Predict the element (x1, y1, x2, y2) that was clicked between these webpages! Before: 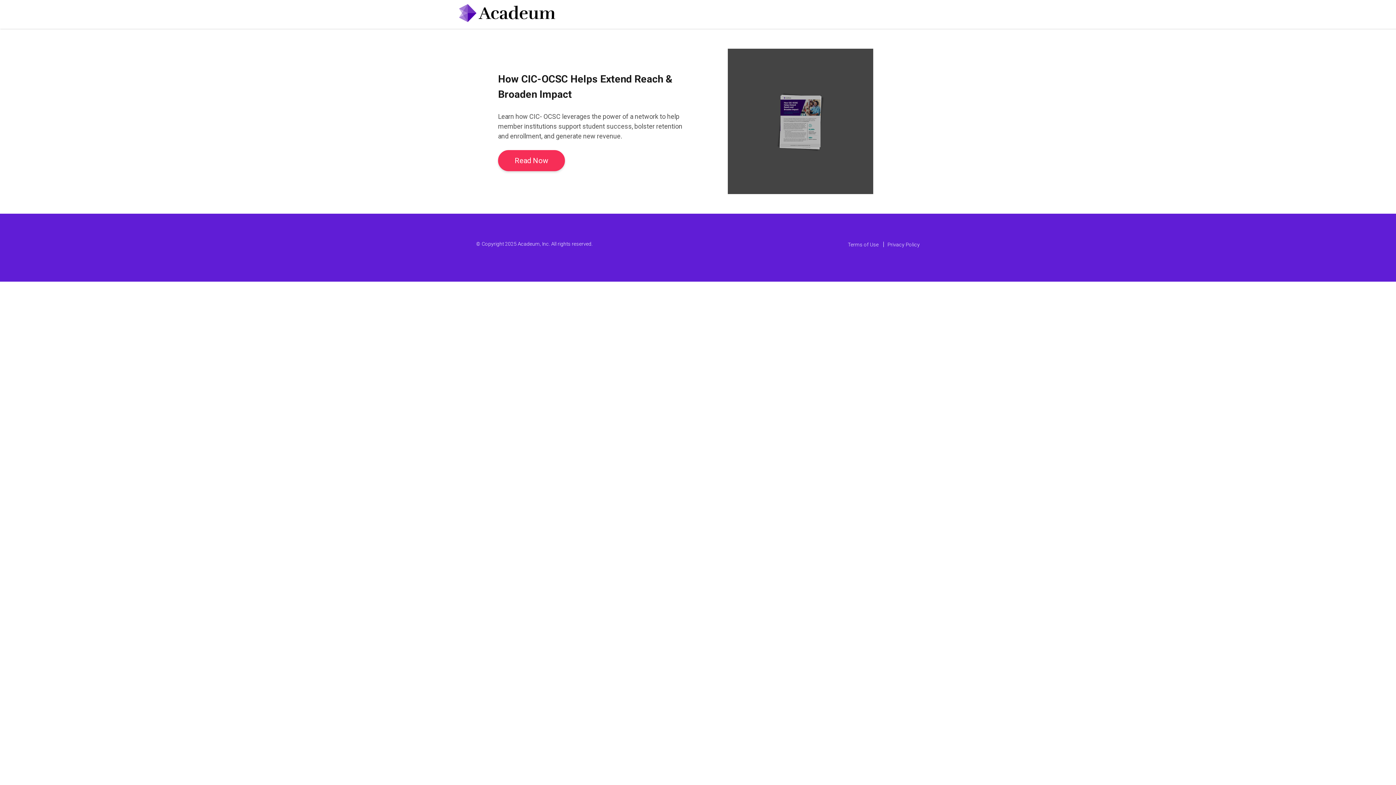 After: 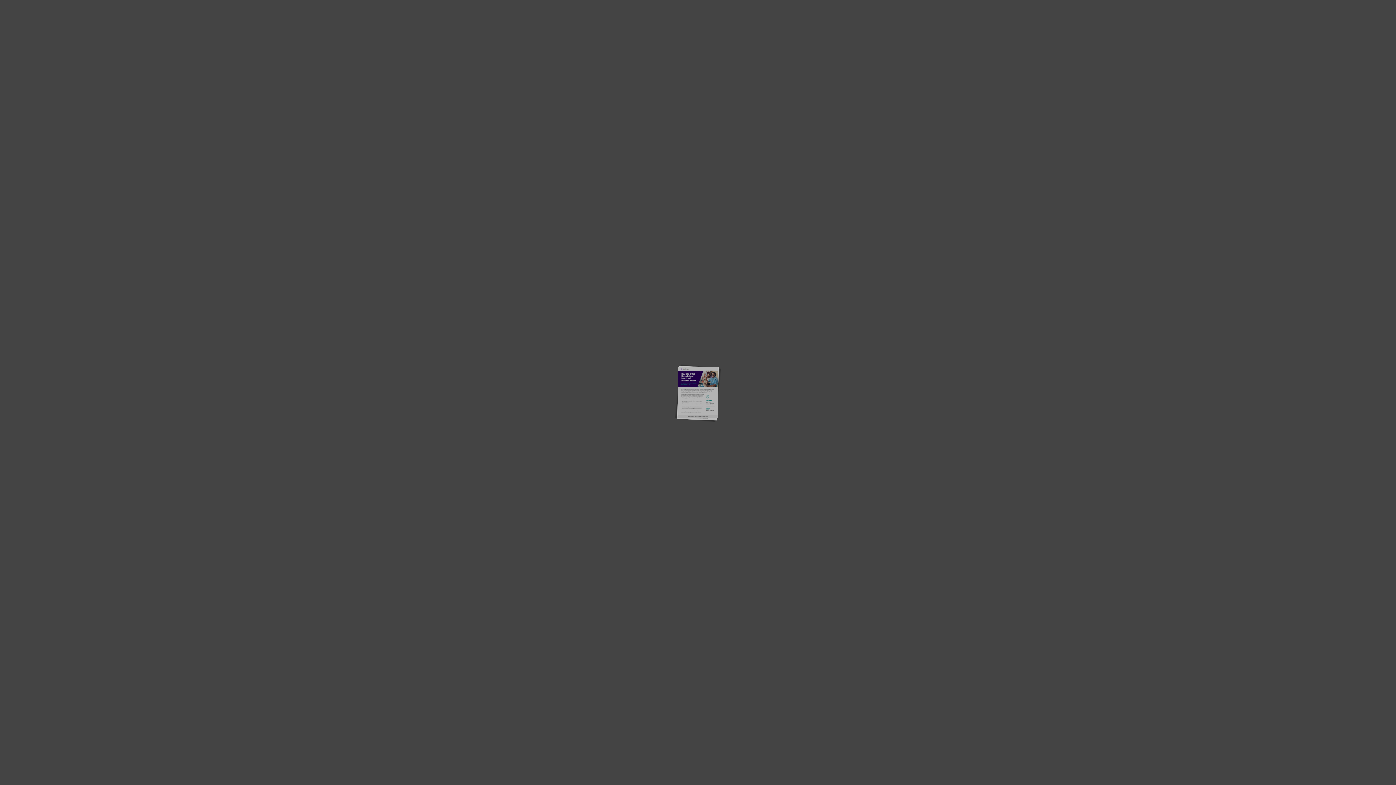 Action: label: Read Now bbox: (498, 150, 565, 171)